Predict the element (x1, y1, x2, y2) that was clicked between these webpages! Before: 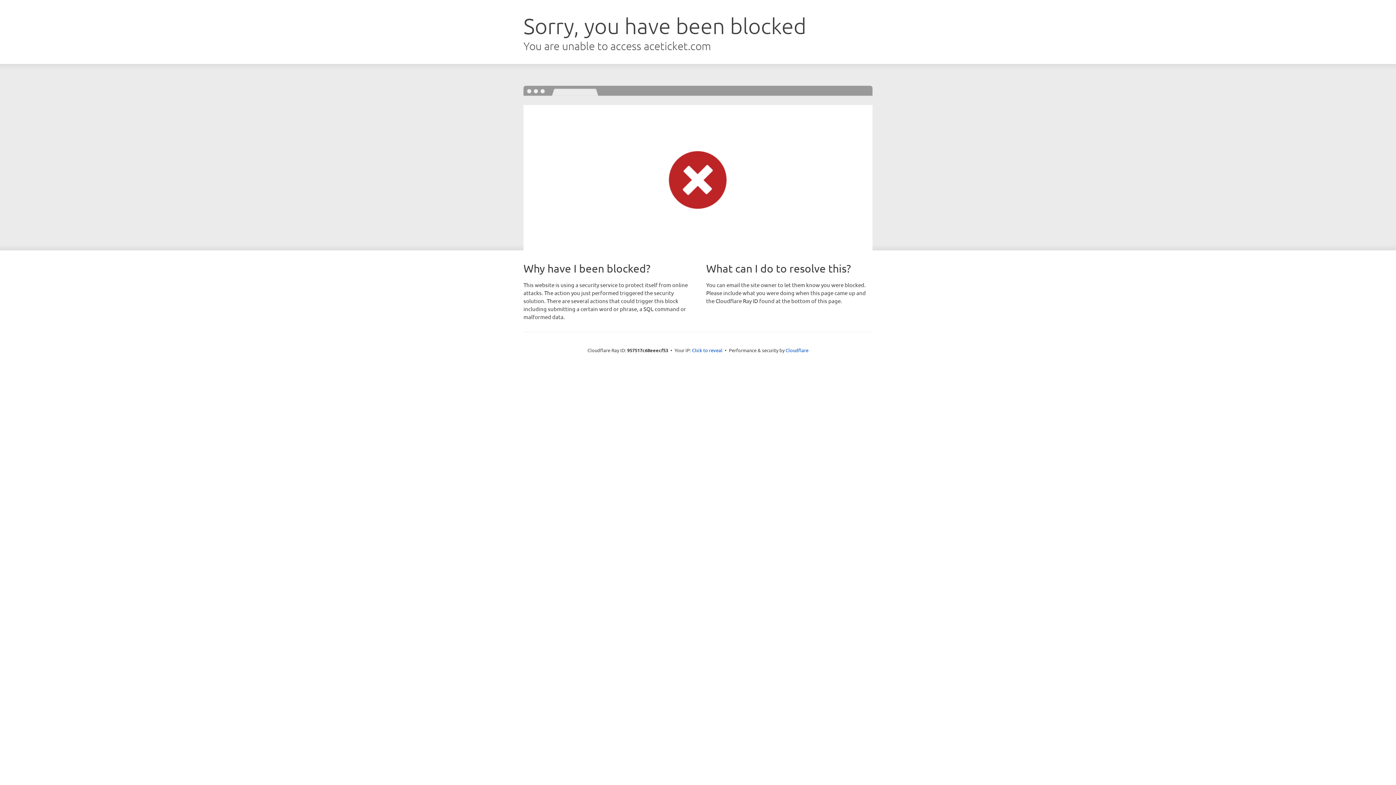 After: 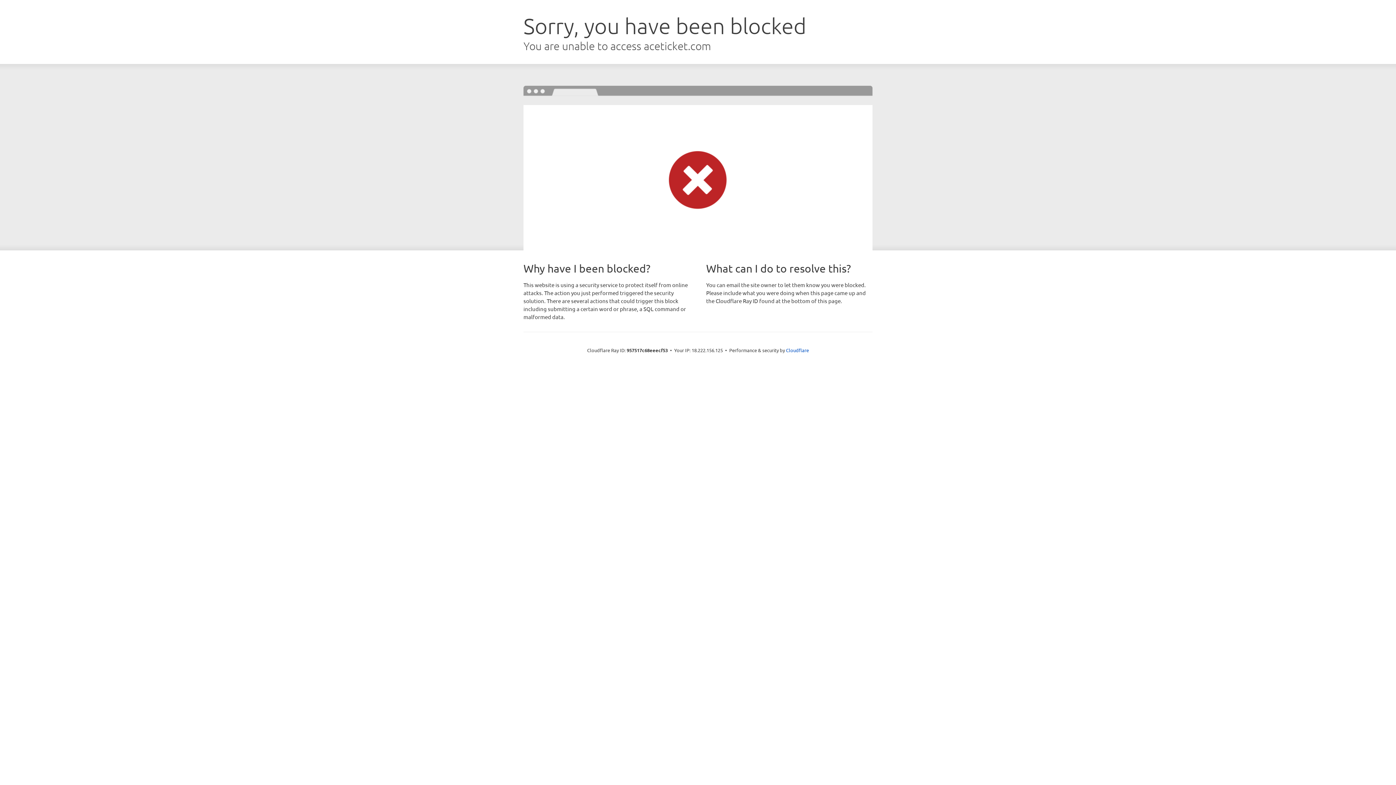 Action: label: Click to reveal bbox: (692, 346, 722, 353)